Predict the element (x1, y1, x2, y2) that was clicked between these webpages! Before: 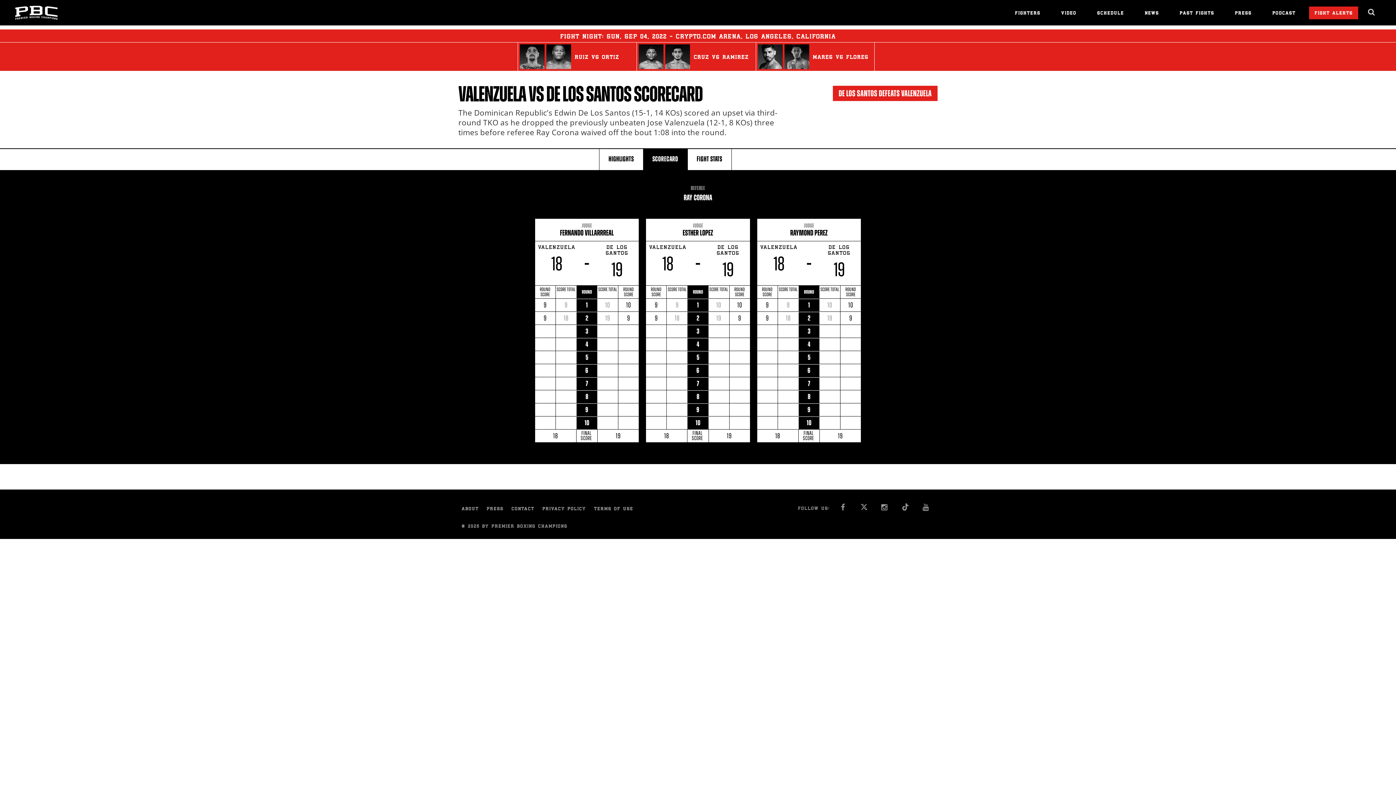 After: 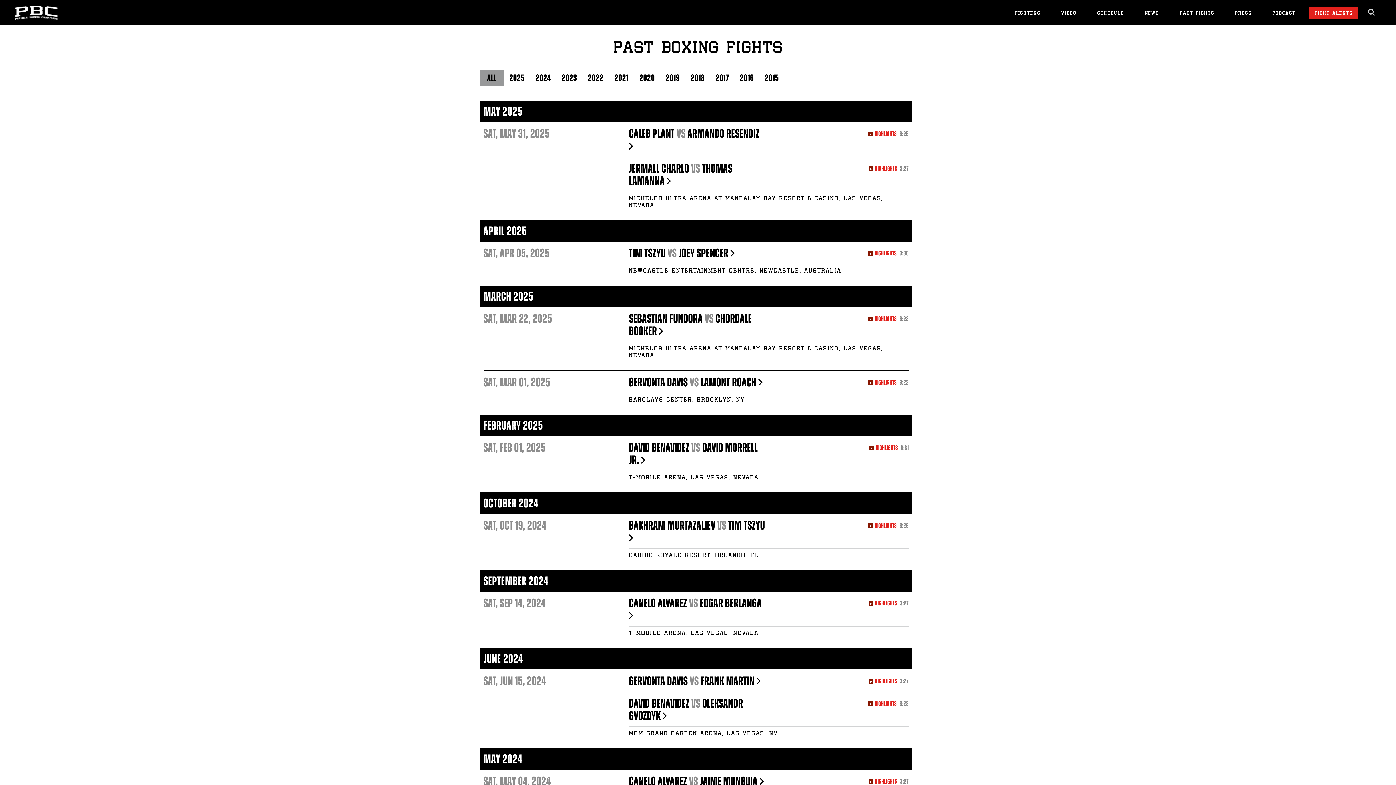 Action: bbox: (1180, 10, 1214, 19) label: PAST FIGHTS